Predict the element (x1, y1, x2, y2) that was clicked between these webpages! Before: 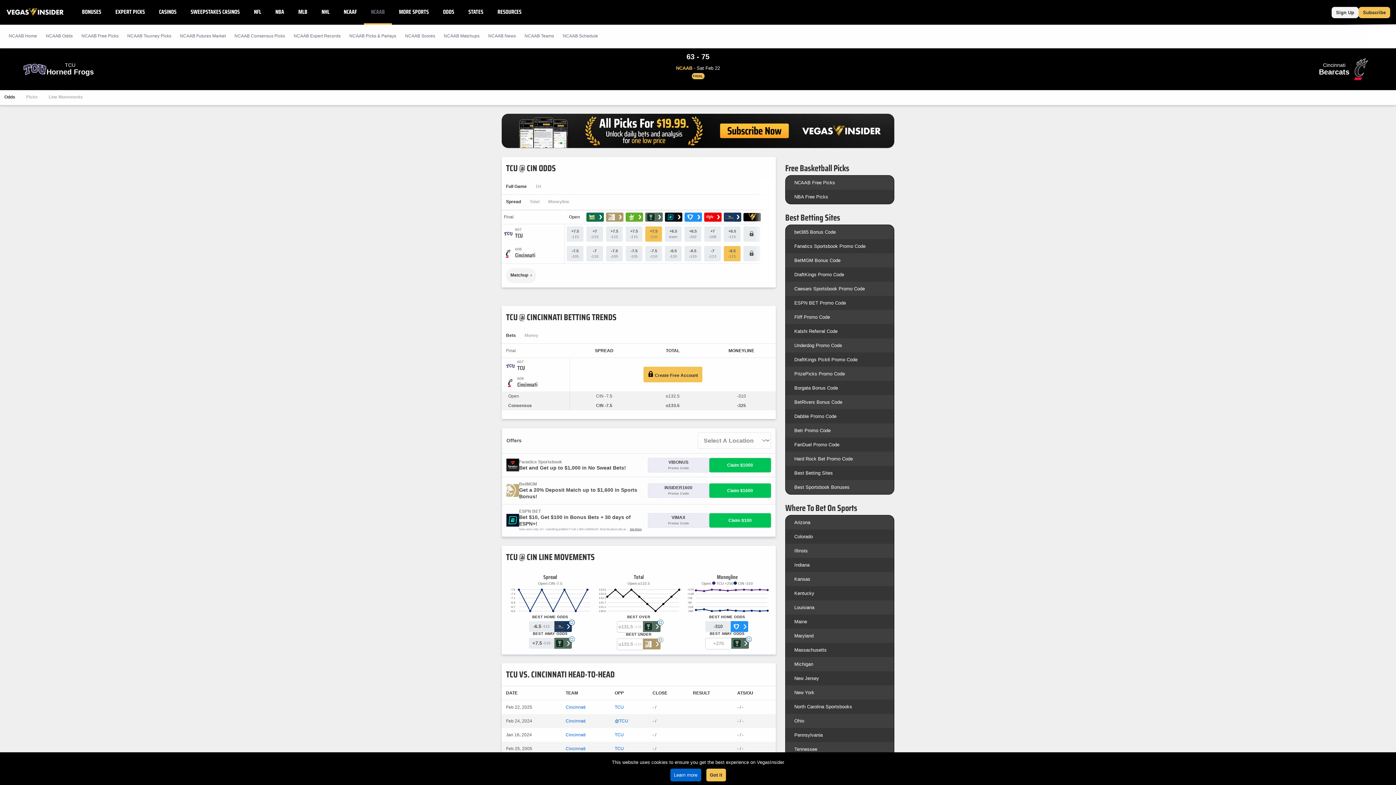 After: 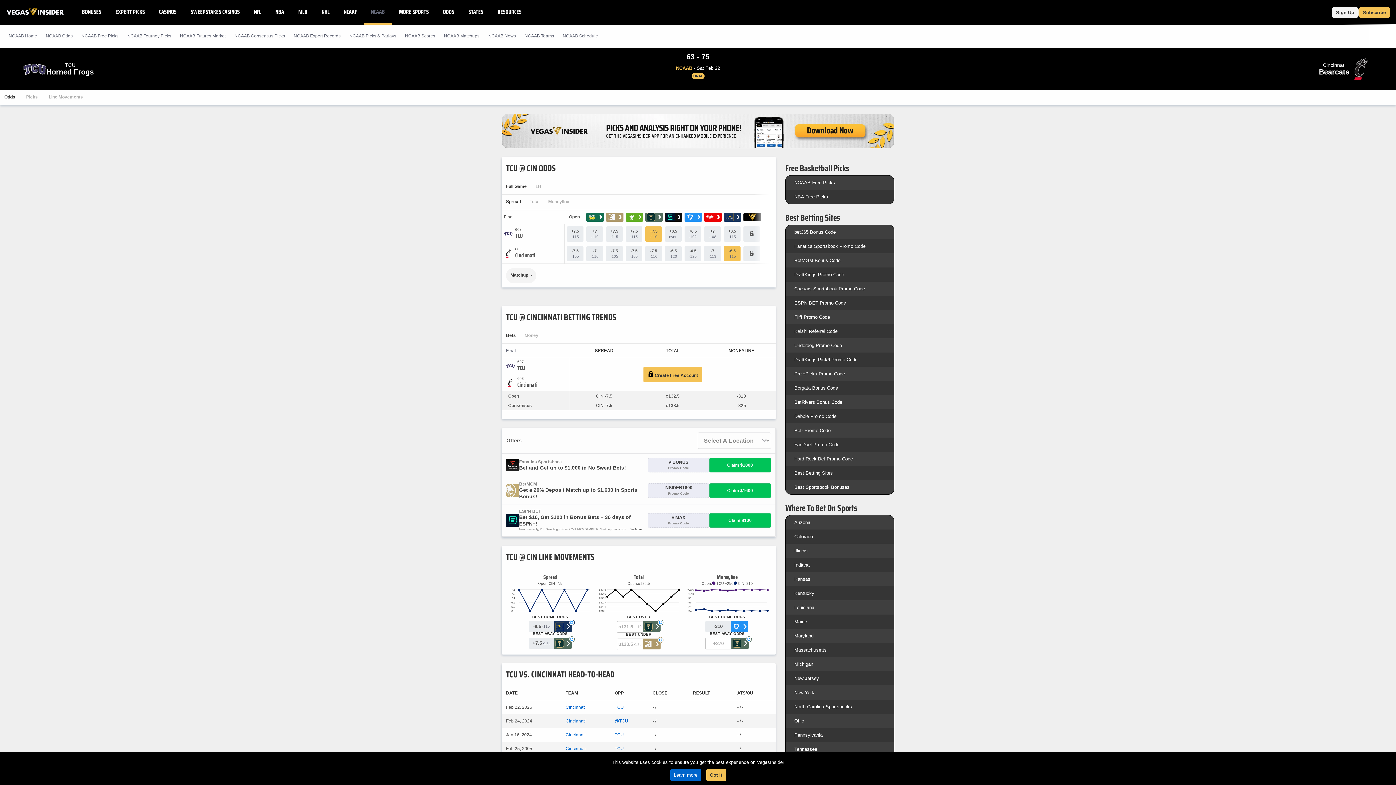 Action: bbox: (554, 638, 571, 649) label: ›